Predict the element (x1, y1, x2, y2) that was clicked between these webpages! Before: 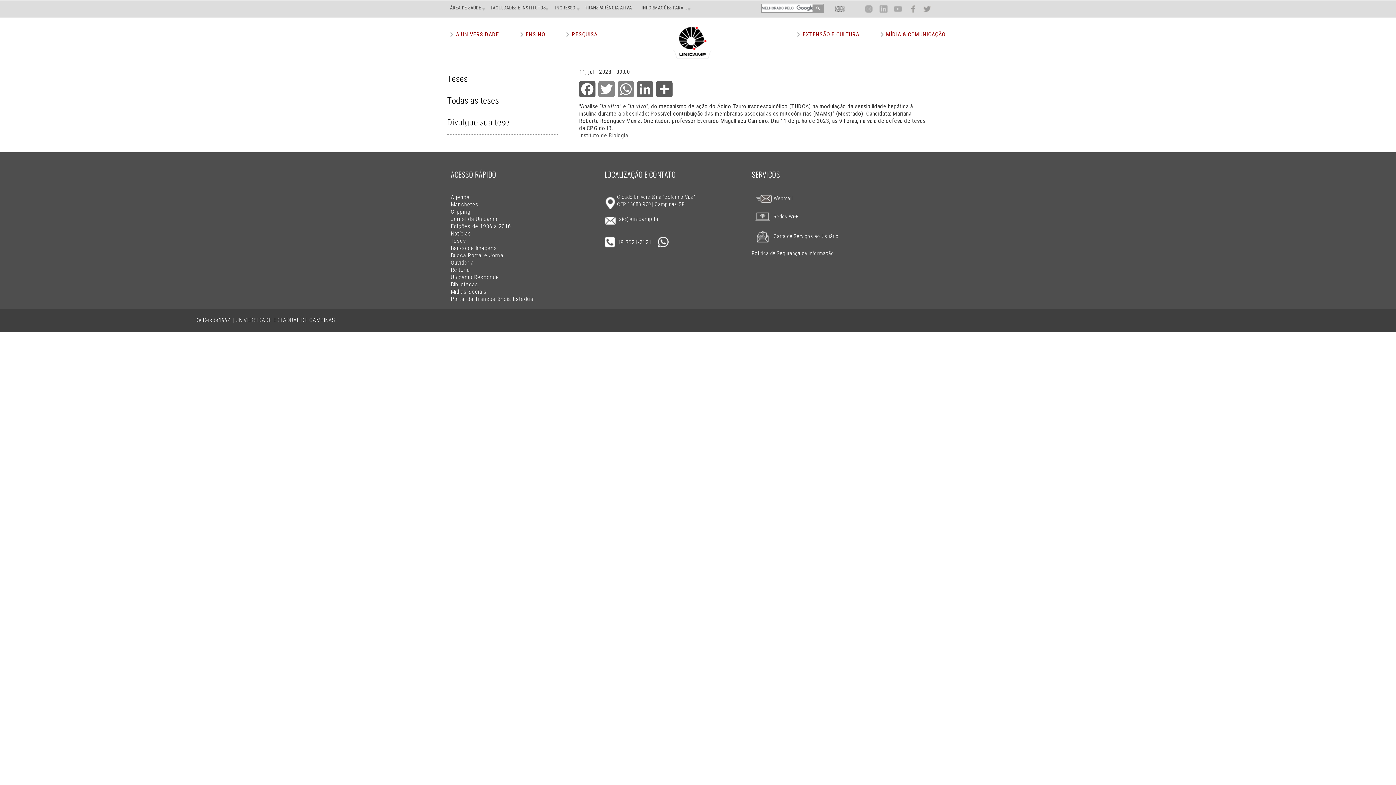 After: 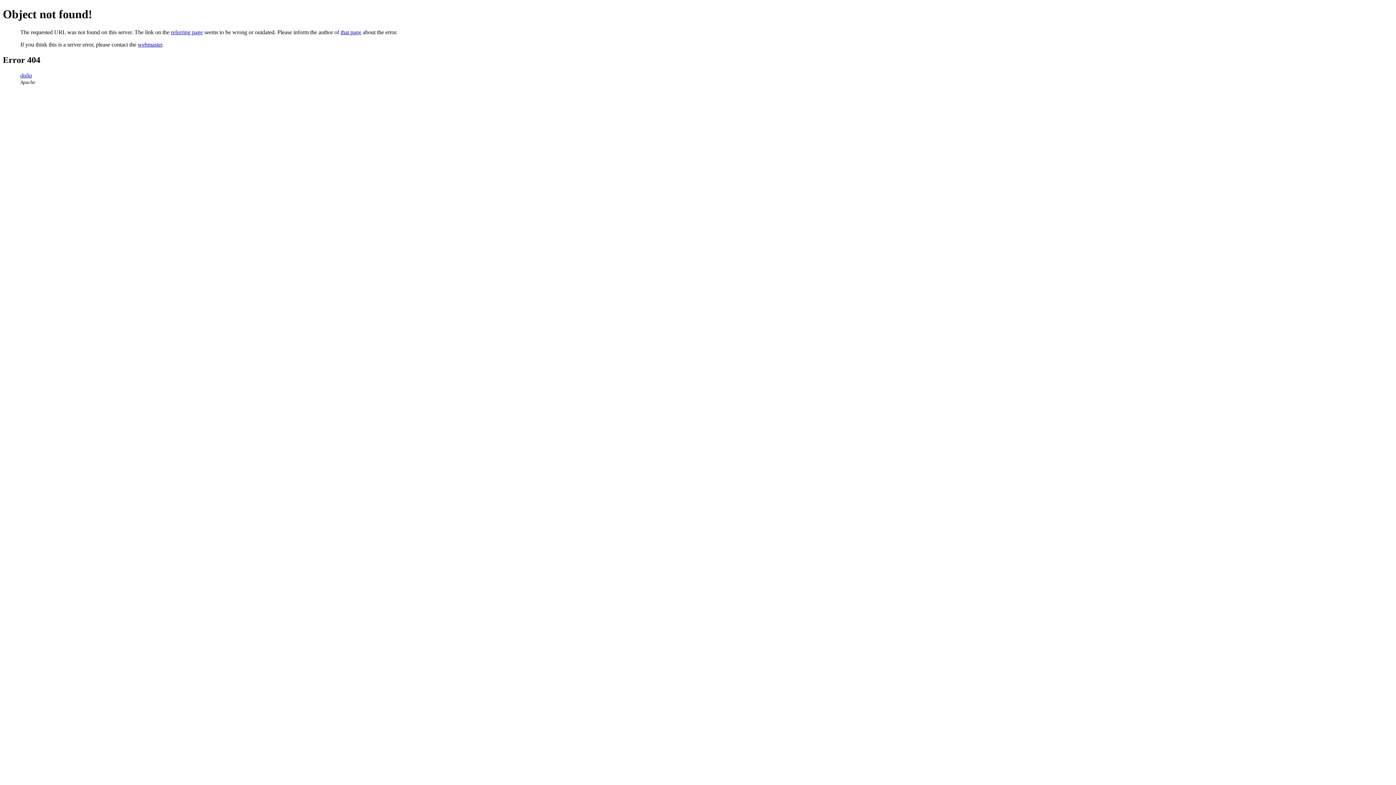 Action: bbox: (450, 251, 504, 258) label: Busca Portal e Jornal